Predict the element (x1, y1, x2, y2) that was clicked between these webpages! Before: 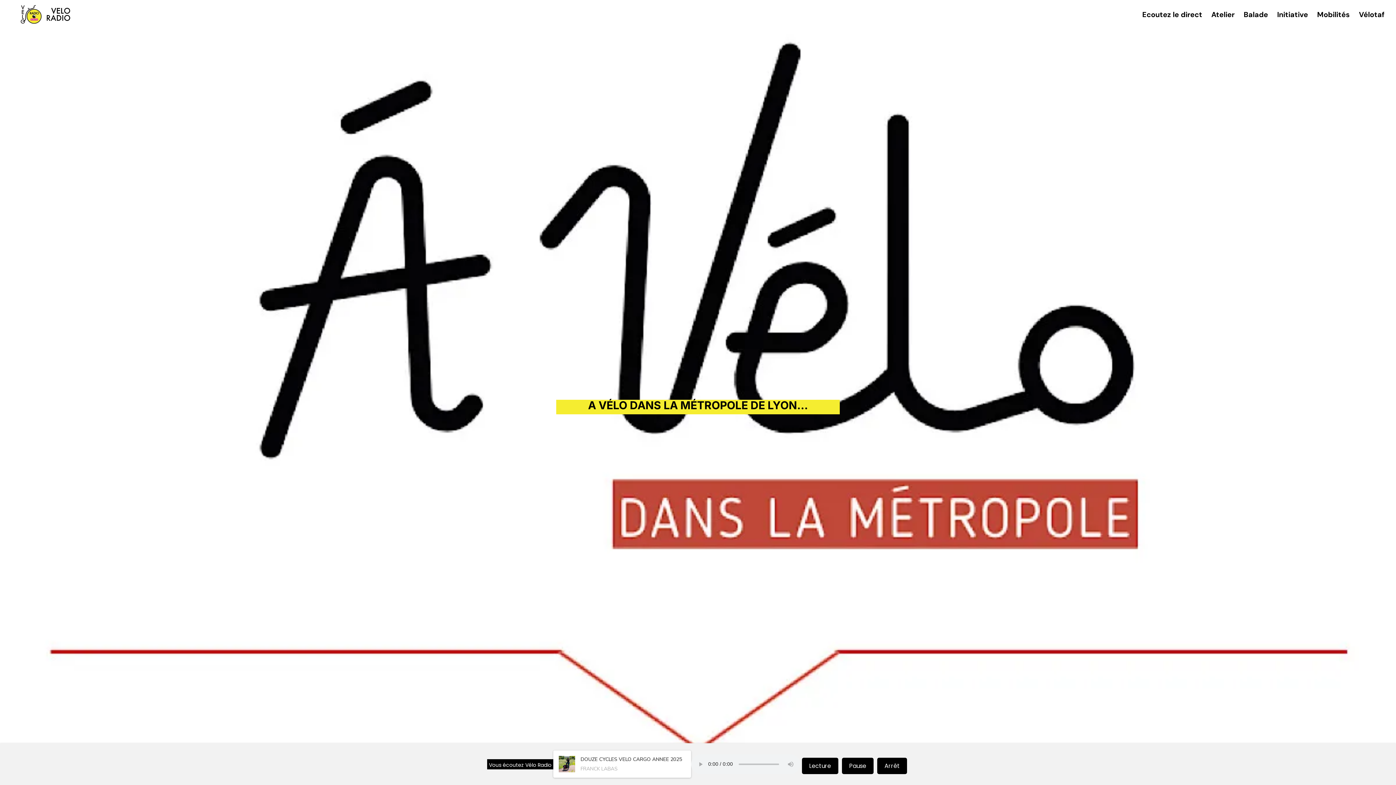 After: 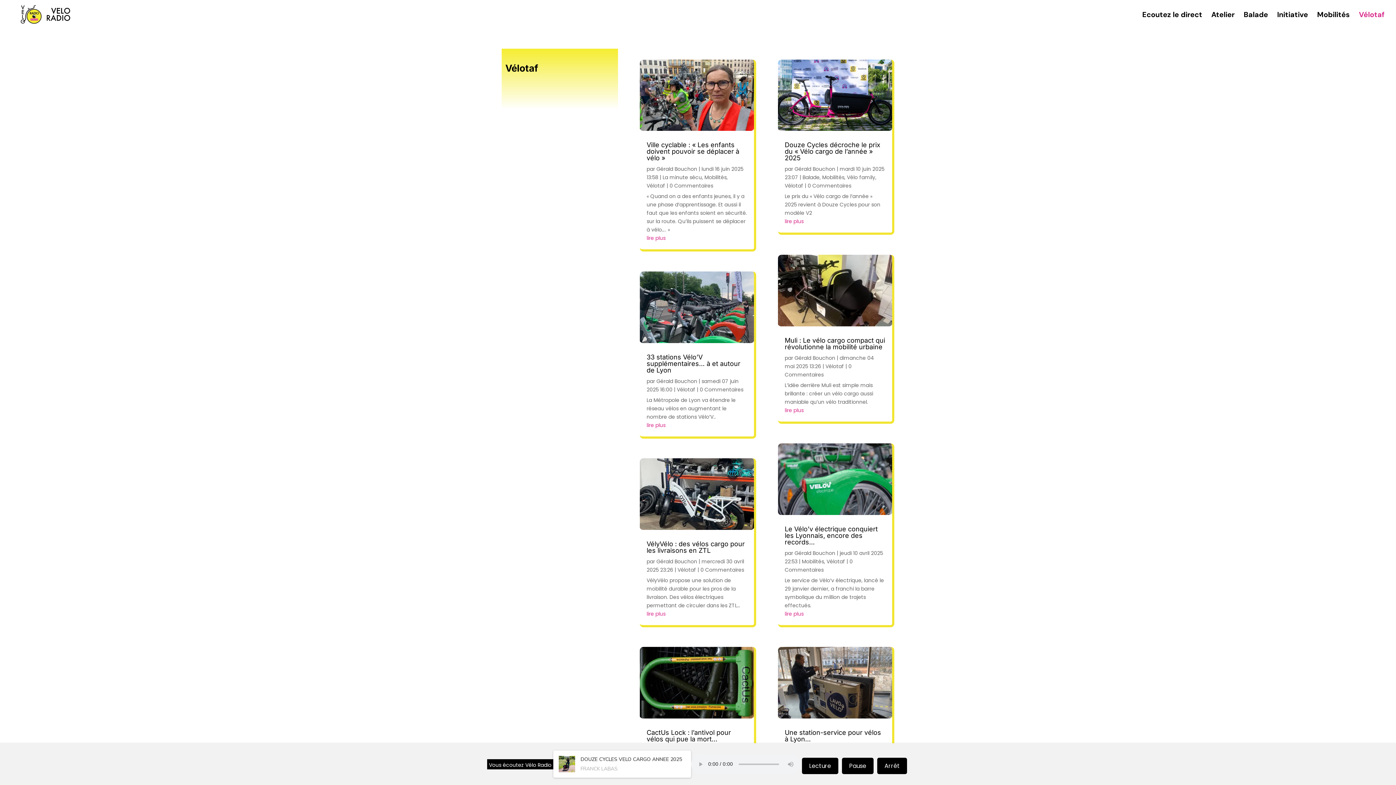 Action: label: Vélotaf bbox: (1359, 12, 1384, 29)